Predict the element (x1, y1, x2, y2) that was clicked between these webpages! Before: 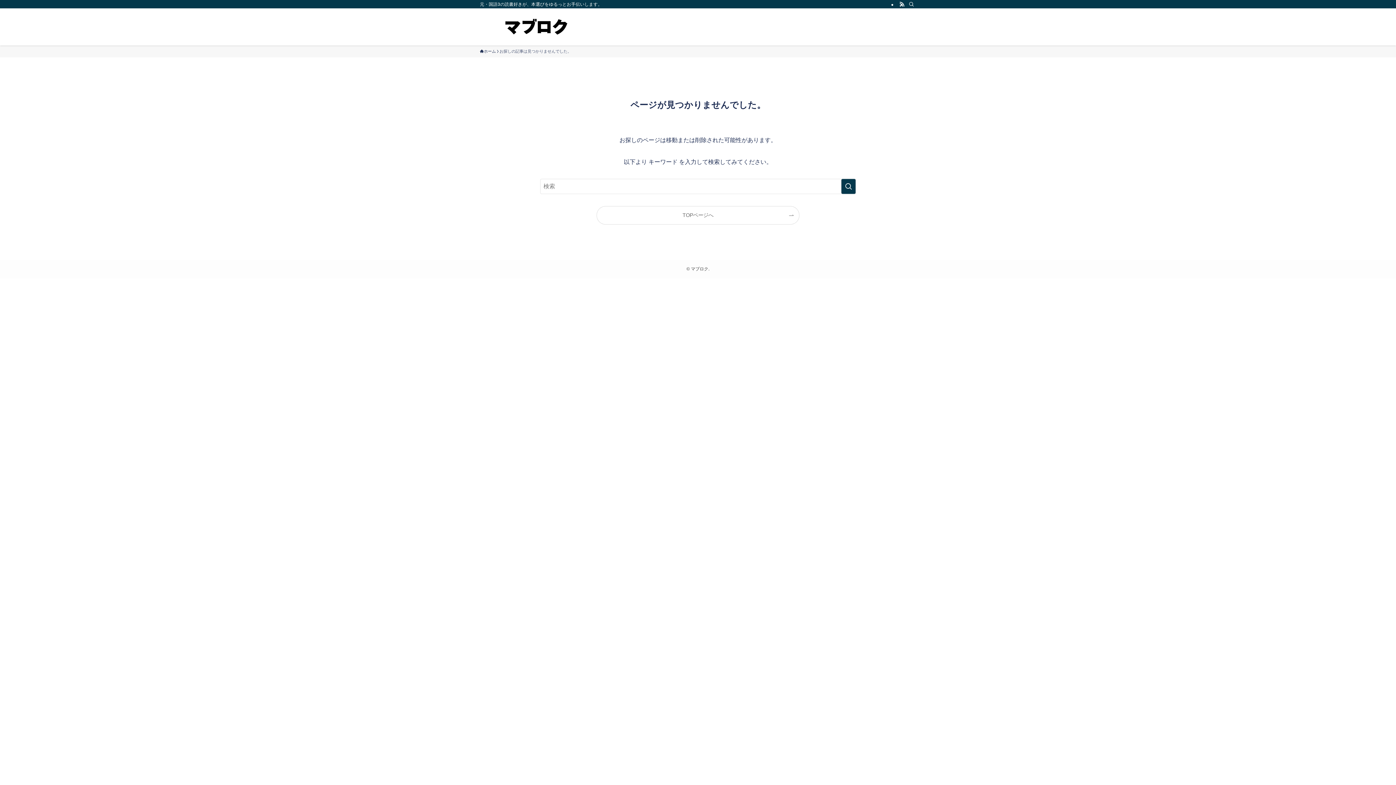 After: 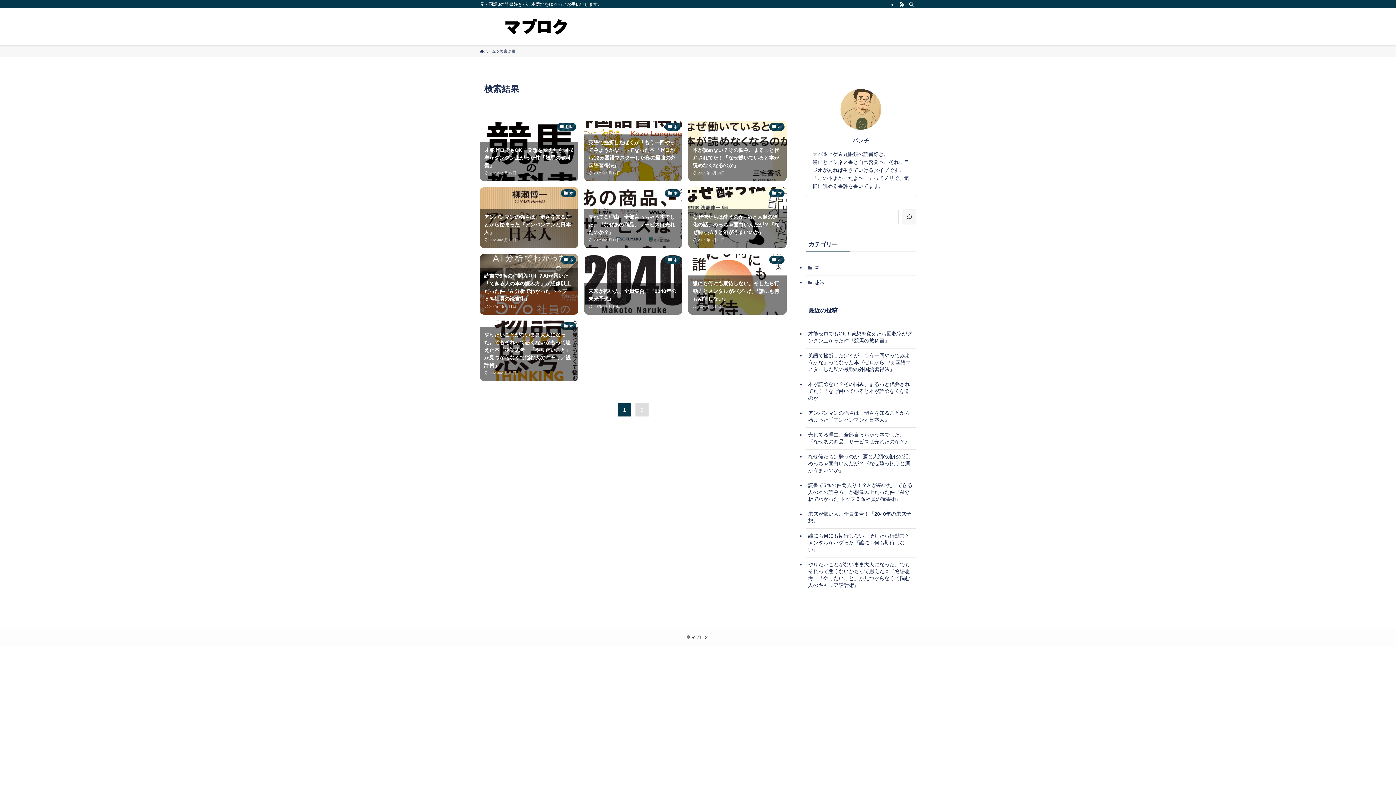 Action: label: 検索を実行する bbox: (841, 178, 856, 194)